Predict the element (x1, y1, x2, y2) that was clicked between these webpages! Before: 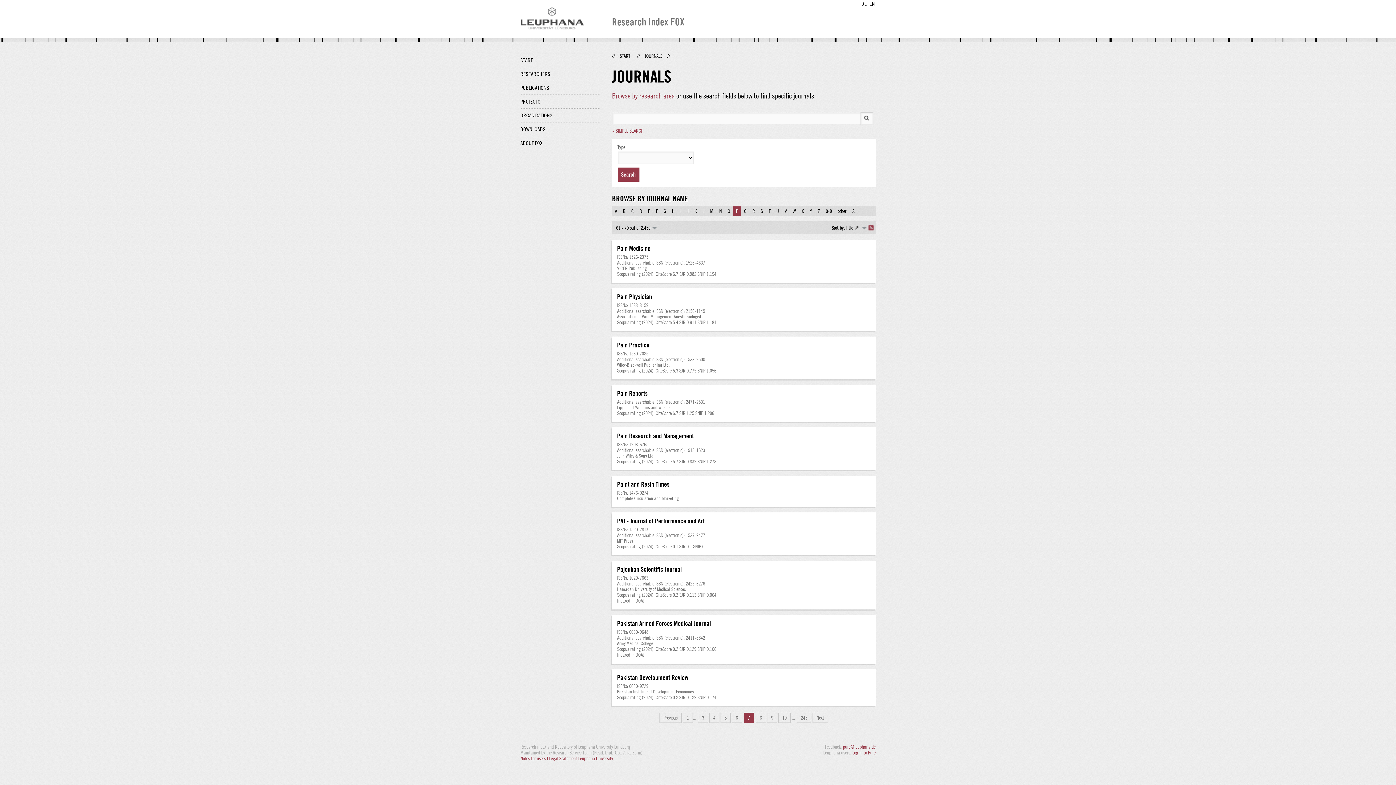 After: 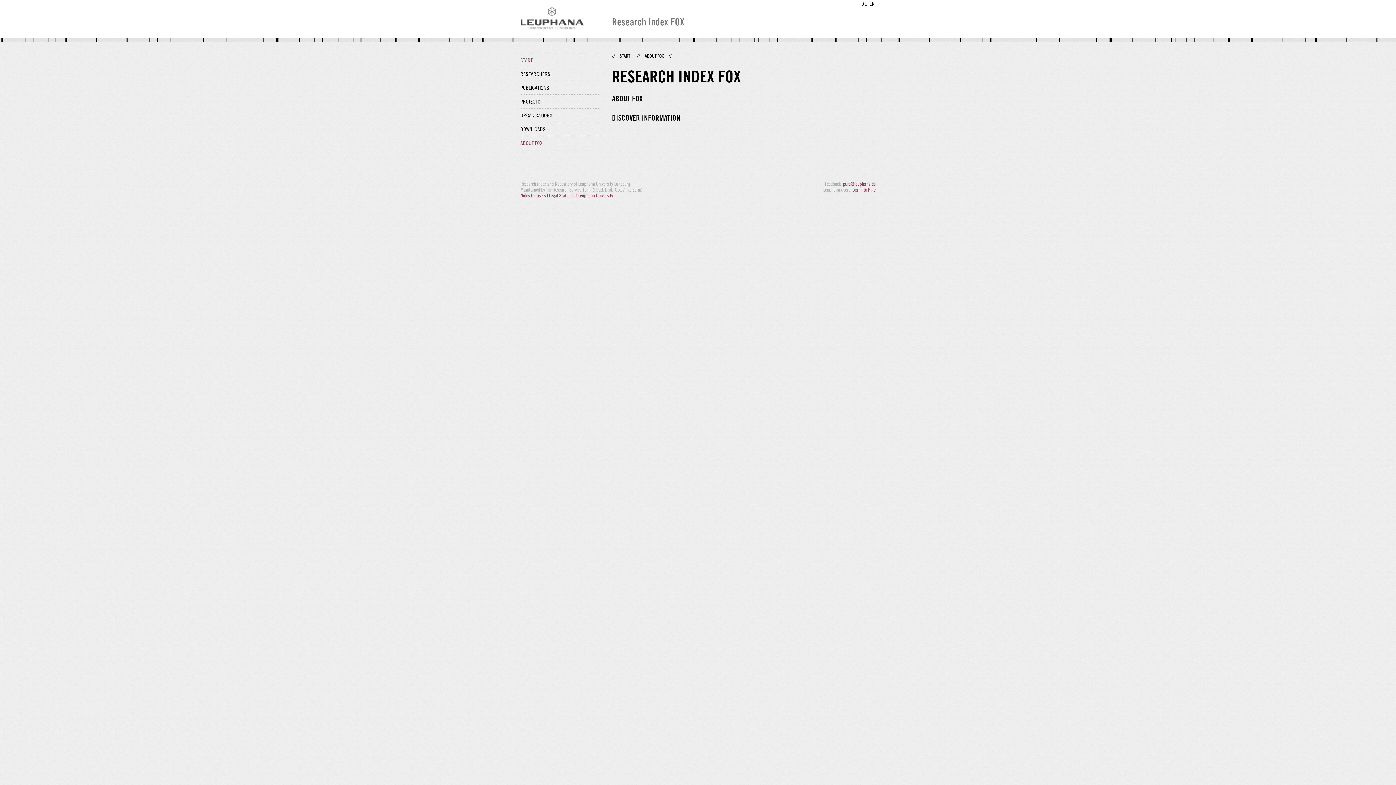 Action: label: ABOUT FOX bbox: (520, 136, 599, 149)